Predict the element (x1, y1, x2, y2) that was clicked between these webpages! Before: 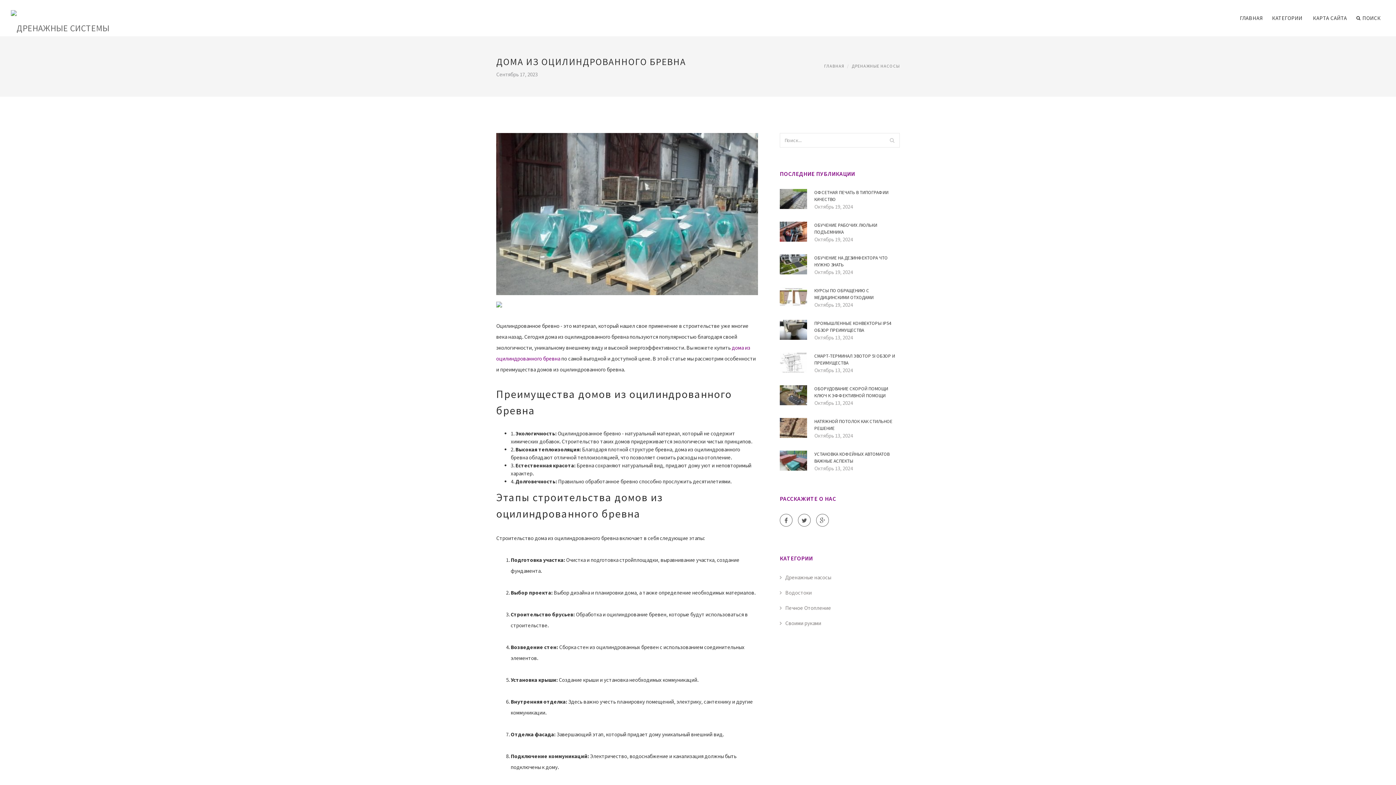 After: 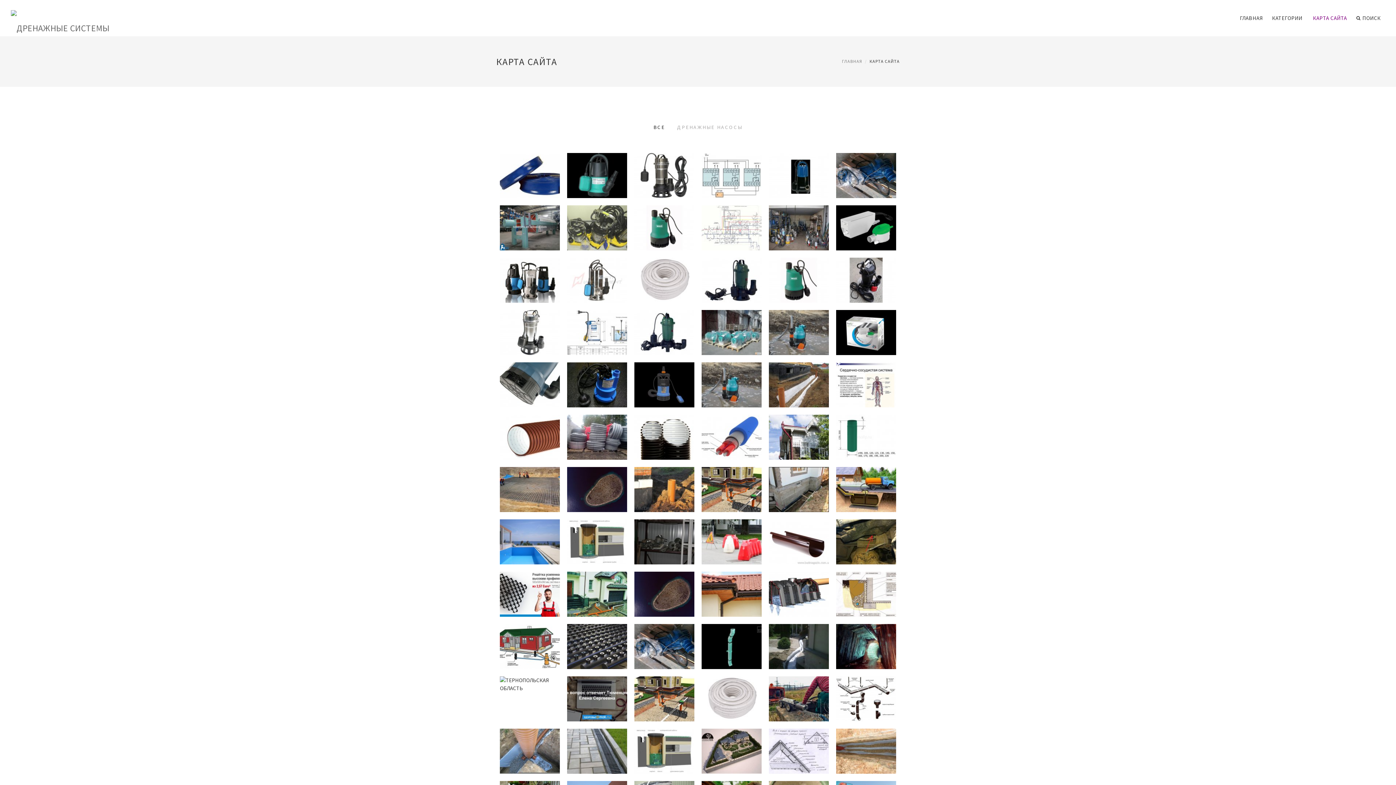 Action: bbox: (1308, 0, 1351, 36) label: КАРТА САЙТА